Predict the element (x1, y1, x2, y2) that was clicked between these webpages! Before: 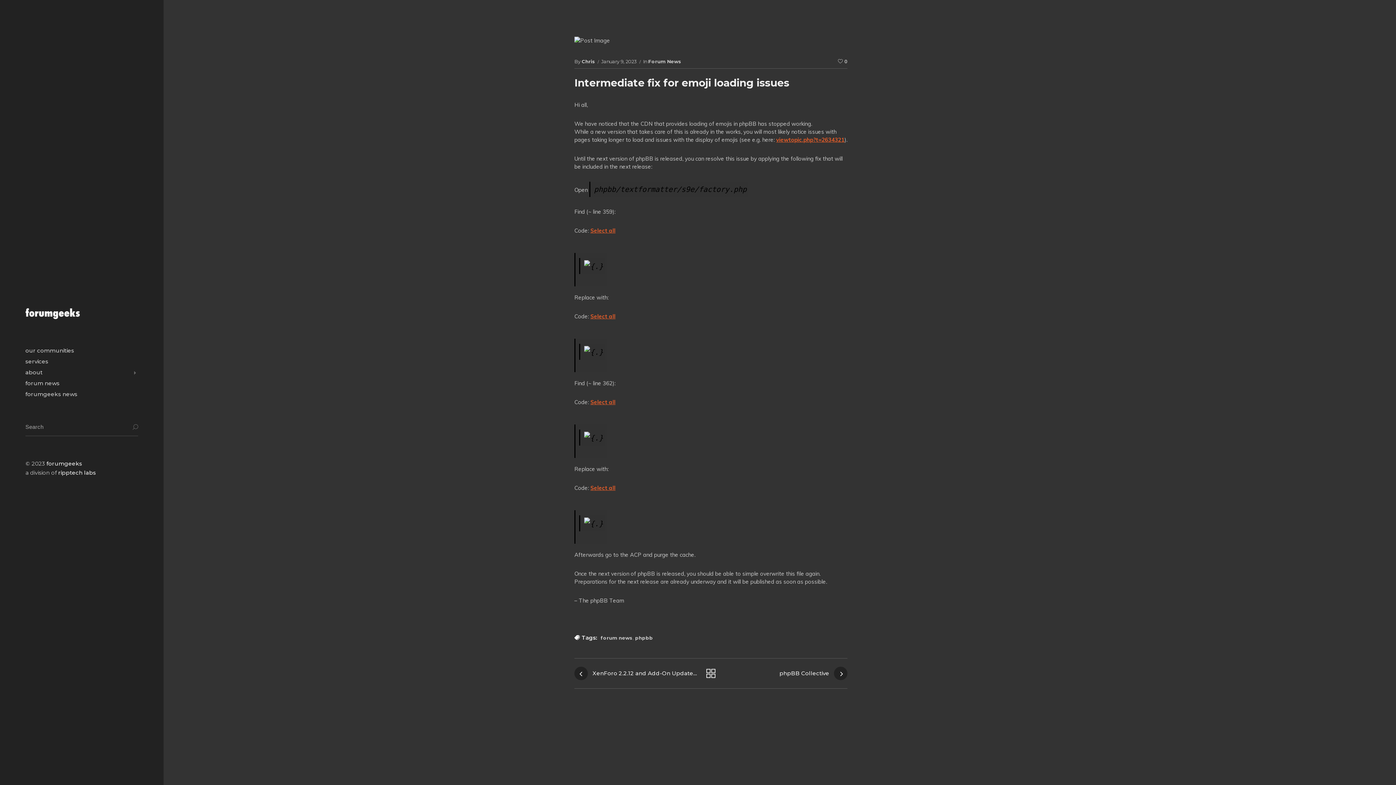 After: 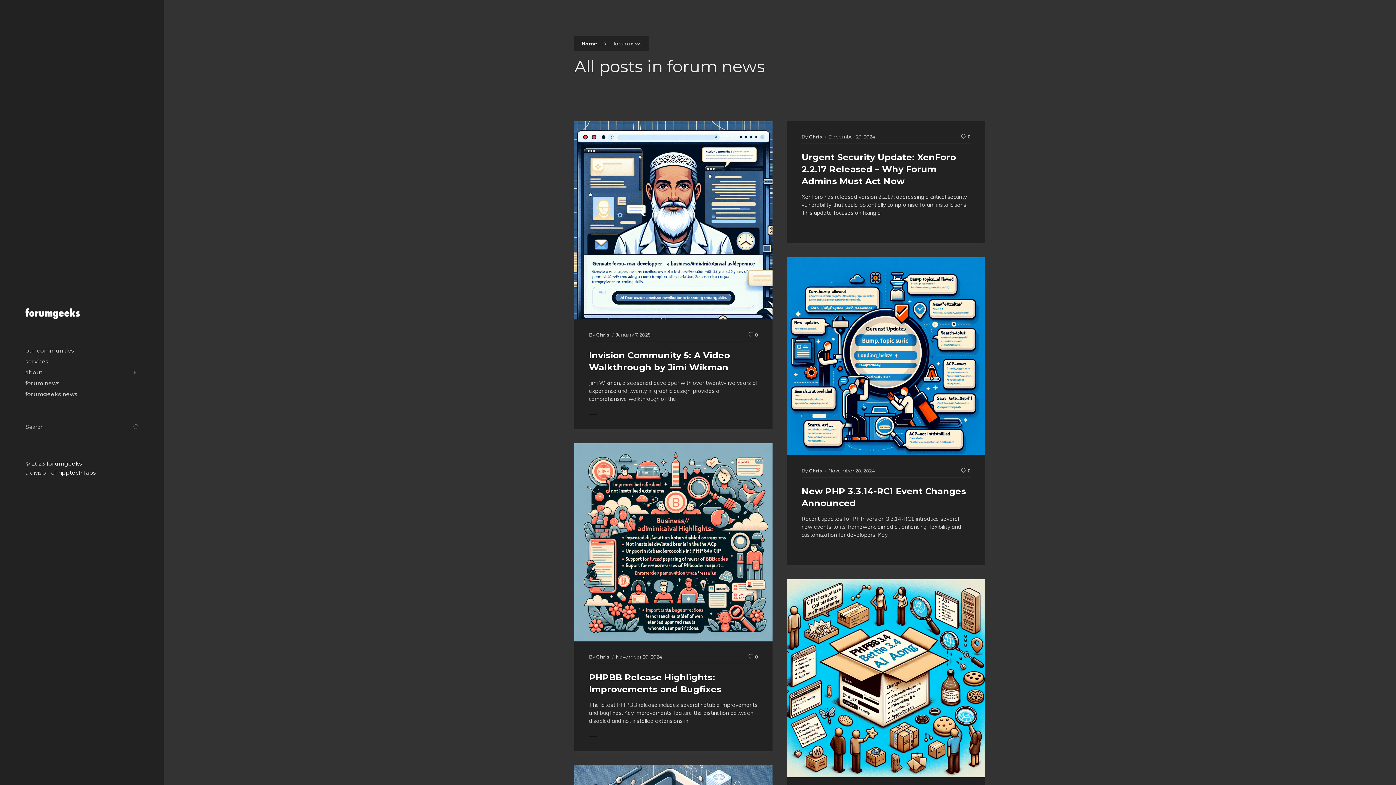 Action: bbox: (648, 58, 681, 64) label: Forum News